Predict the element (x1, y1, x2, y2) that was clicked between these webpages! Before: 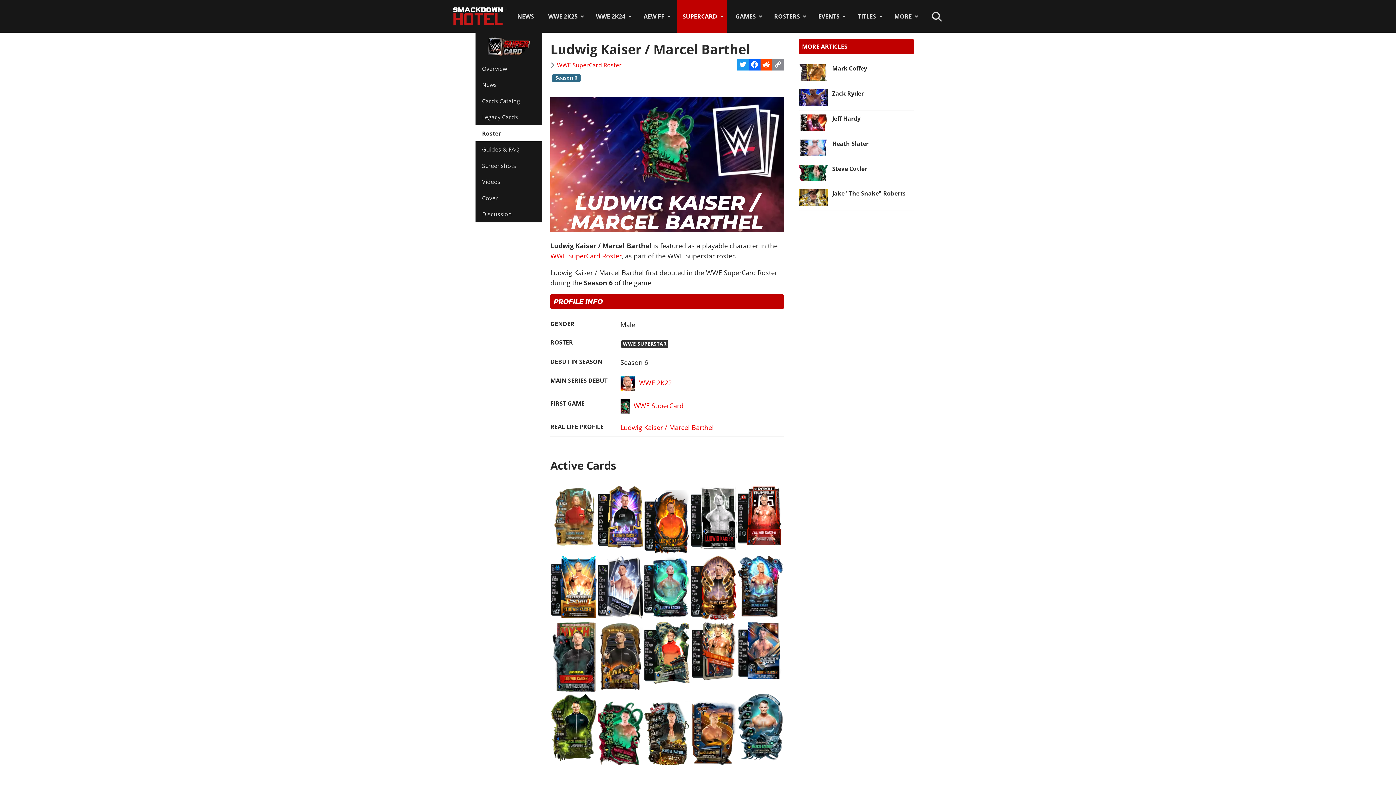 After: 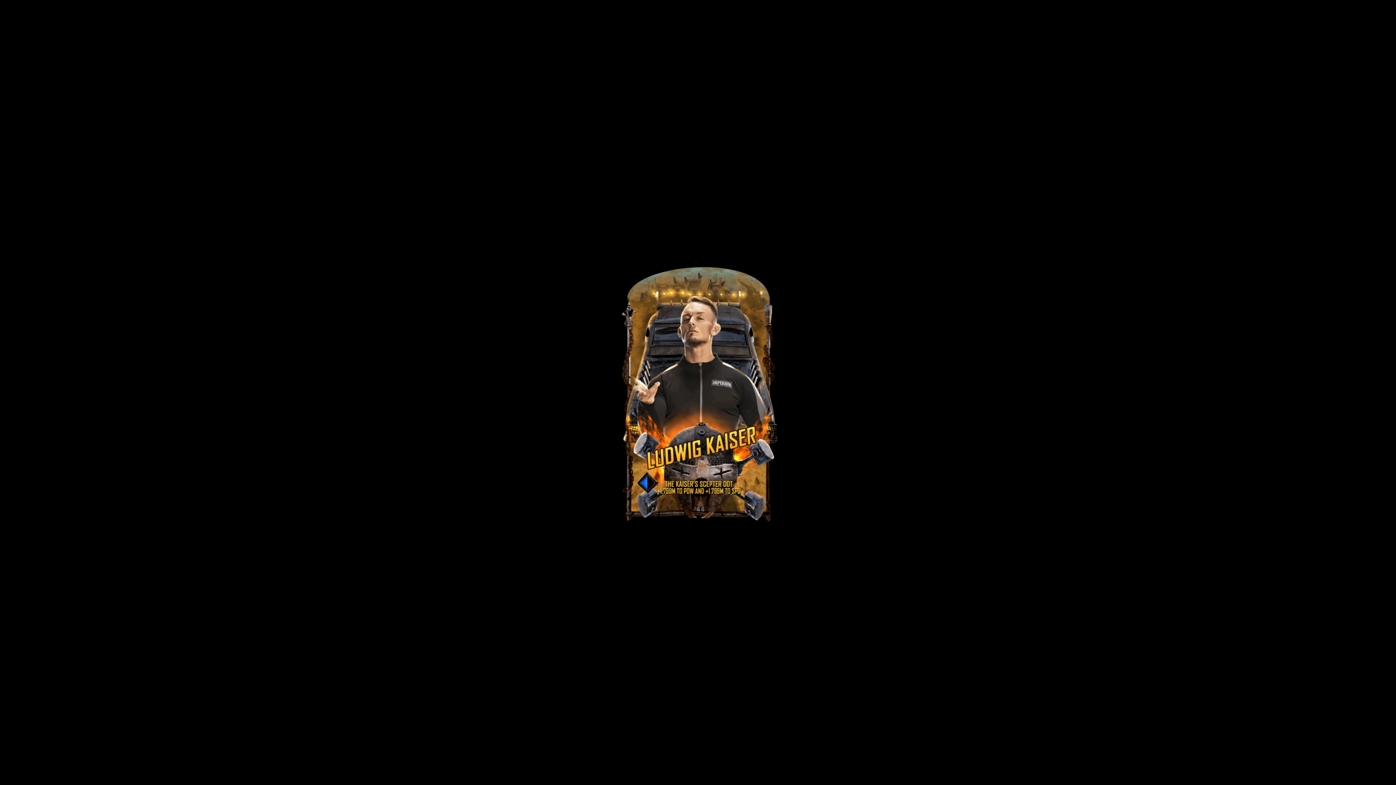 Action: bbox: (597, 622, 643, 691)